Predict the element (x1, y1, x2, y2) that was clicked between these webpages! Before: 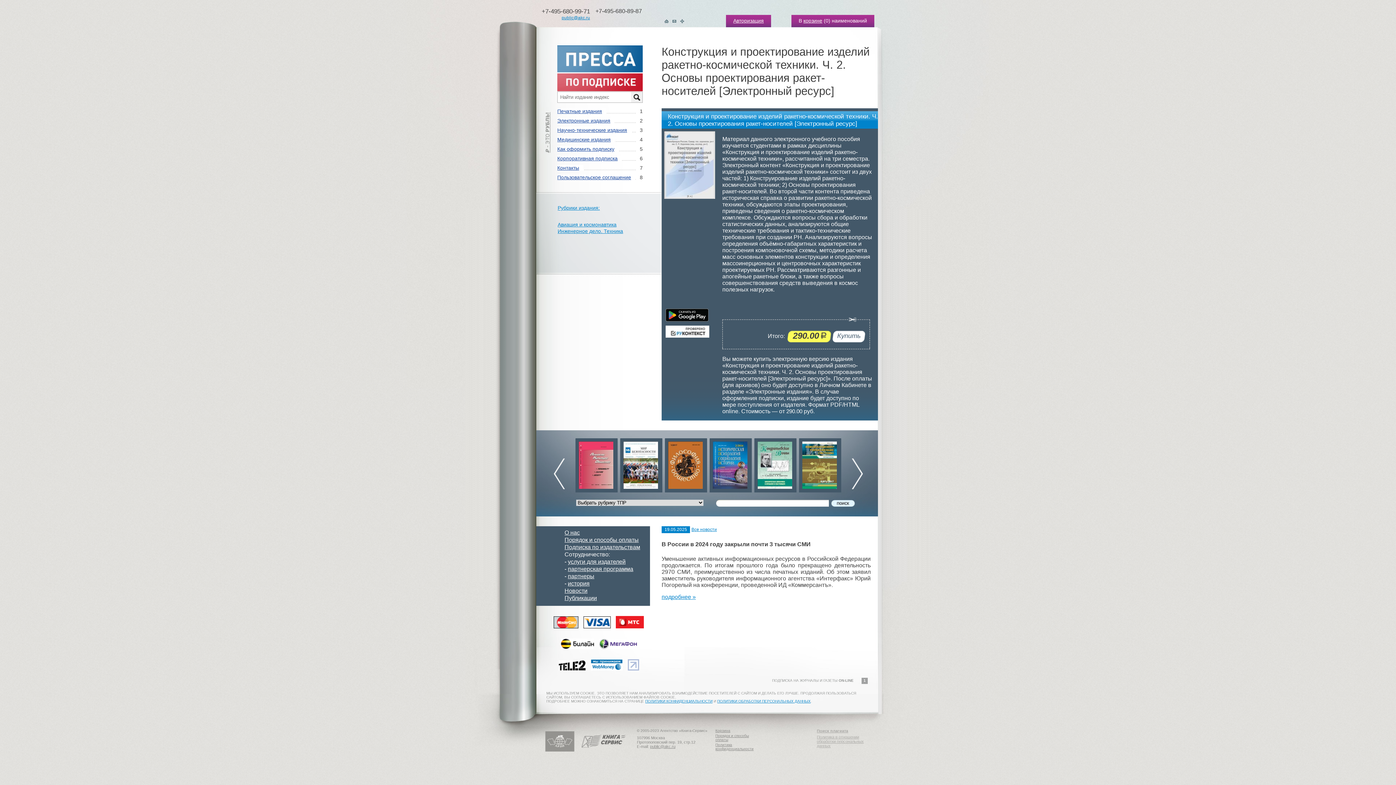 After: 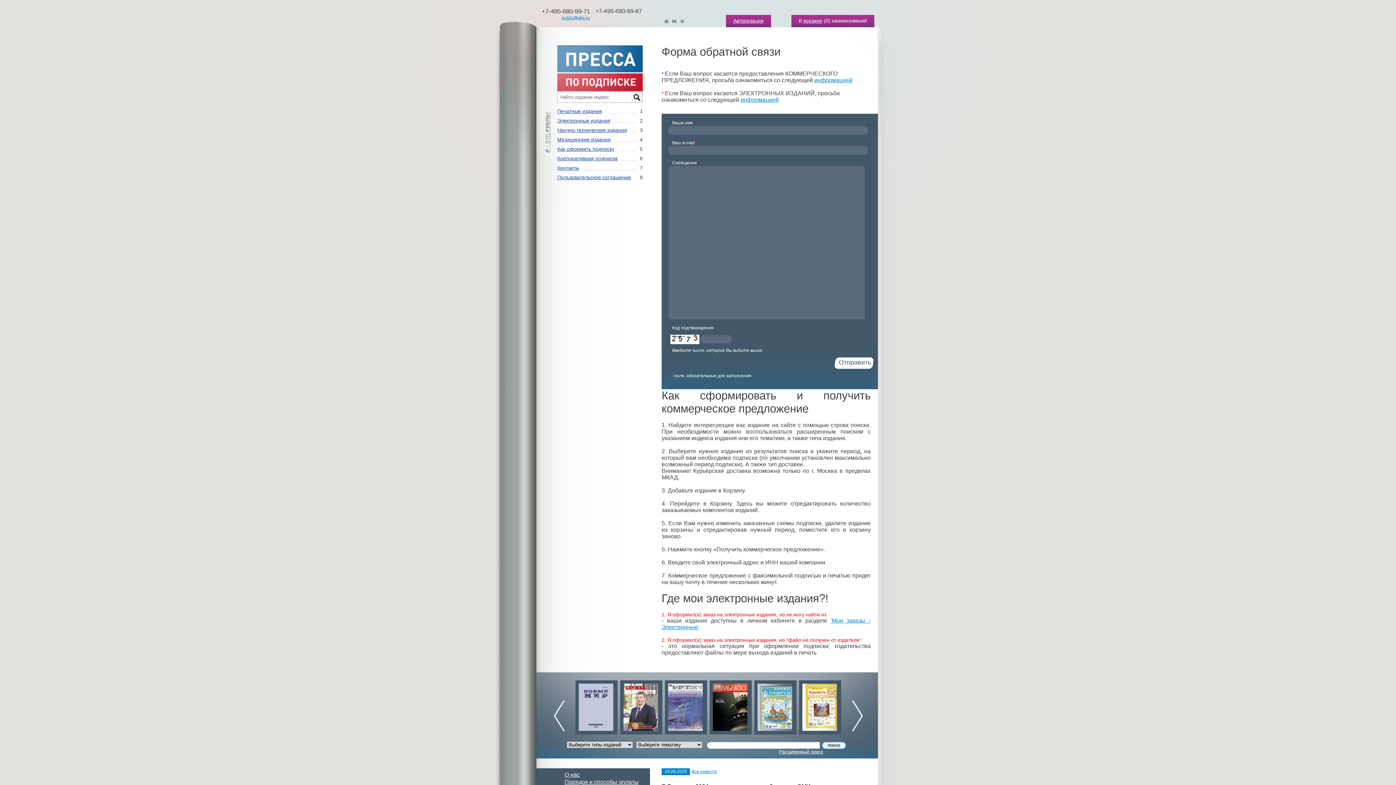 Action: bbox: (650, 744, 675, 749) label: public@akc.ru